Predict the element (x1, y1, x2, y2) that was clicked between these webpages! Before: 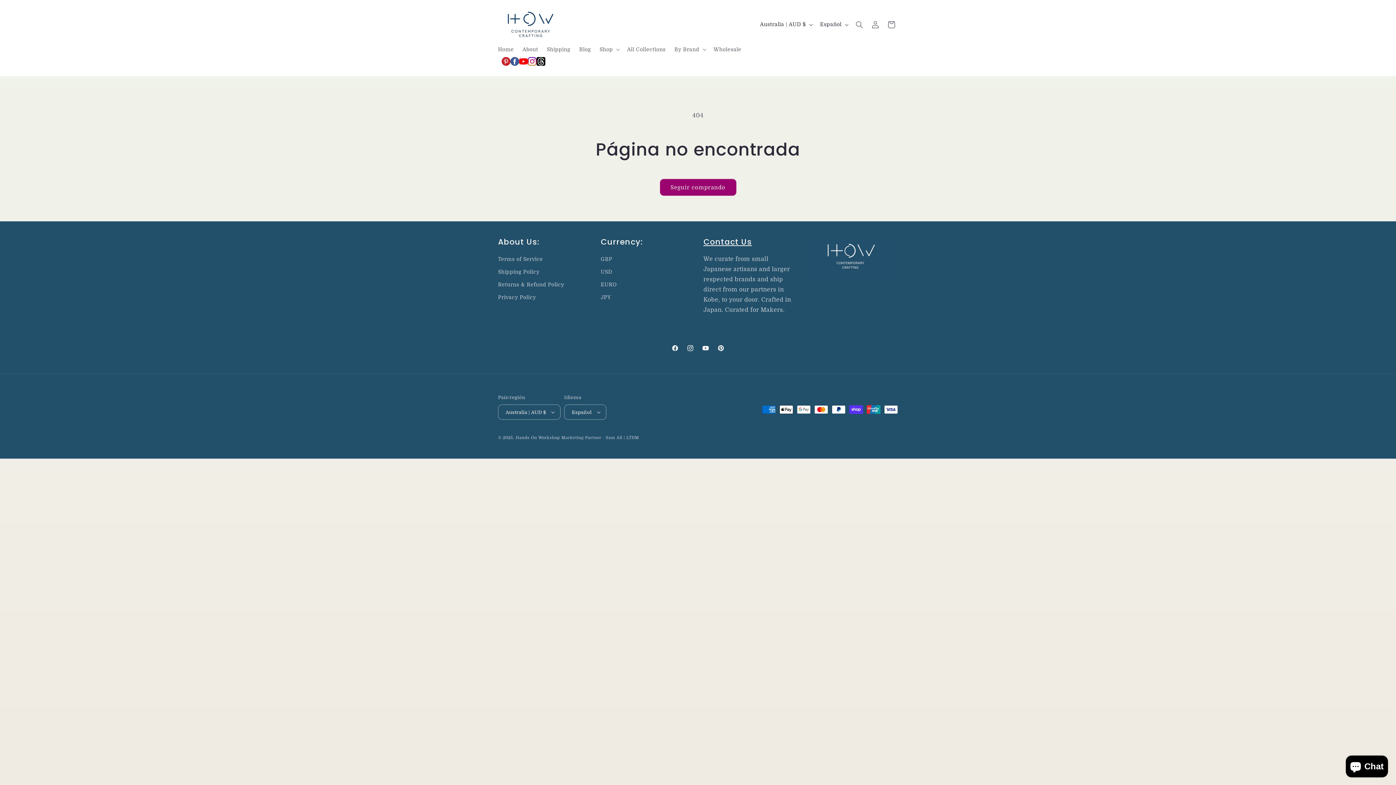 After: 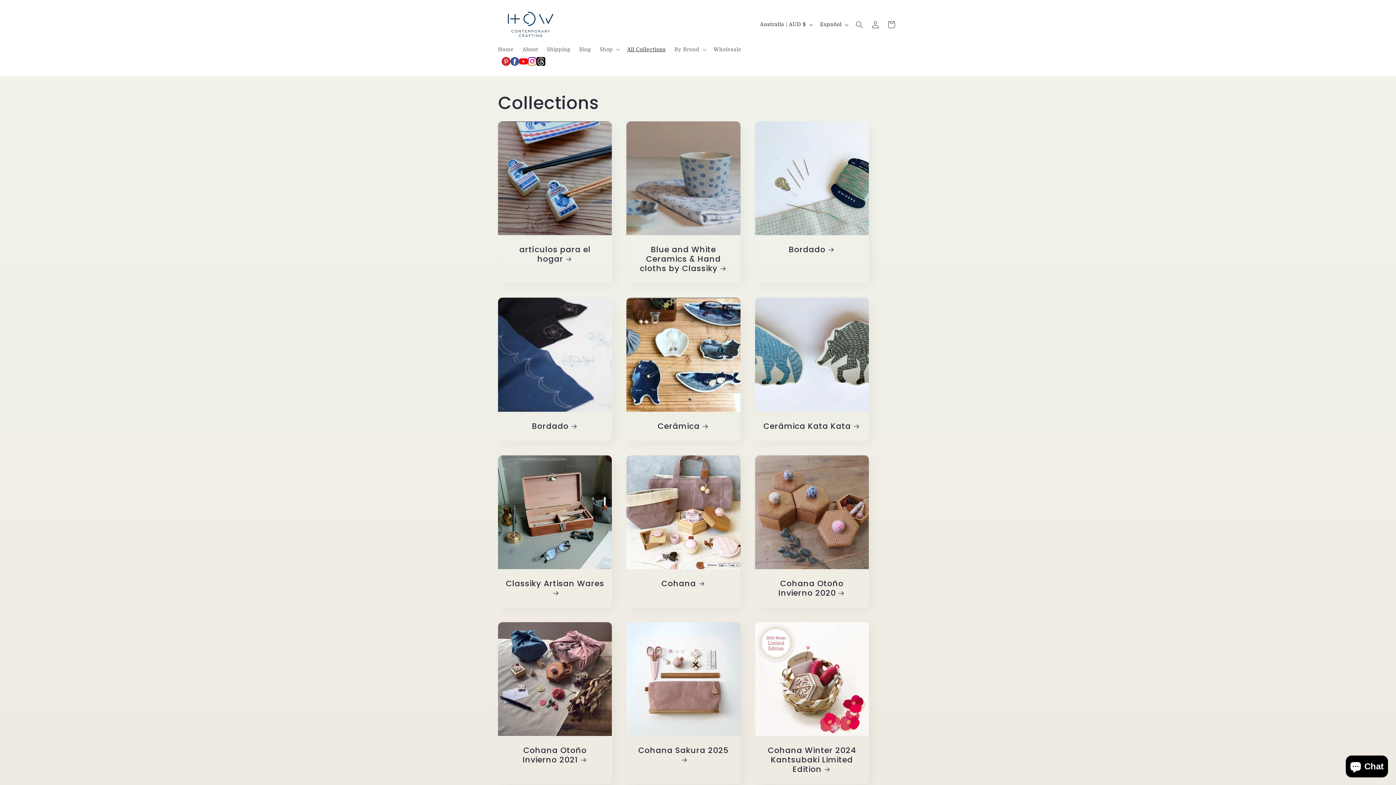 Action: bbox: (622, 41, 670, 57) label: All Collections